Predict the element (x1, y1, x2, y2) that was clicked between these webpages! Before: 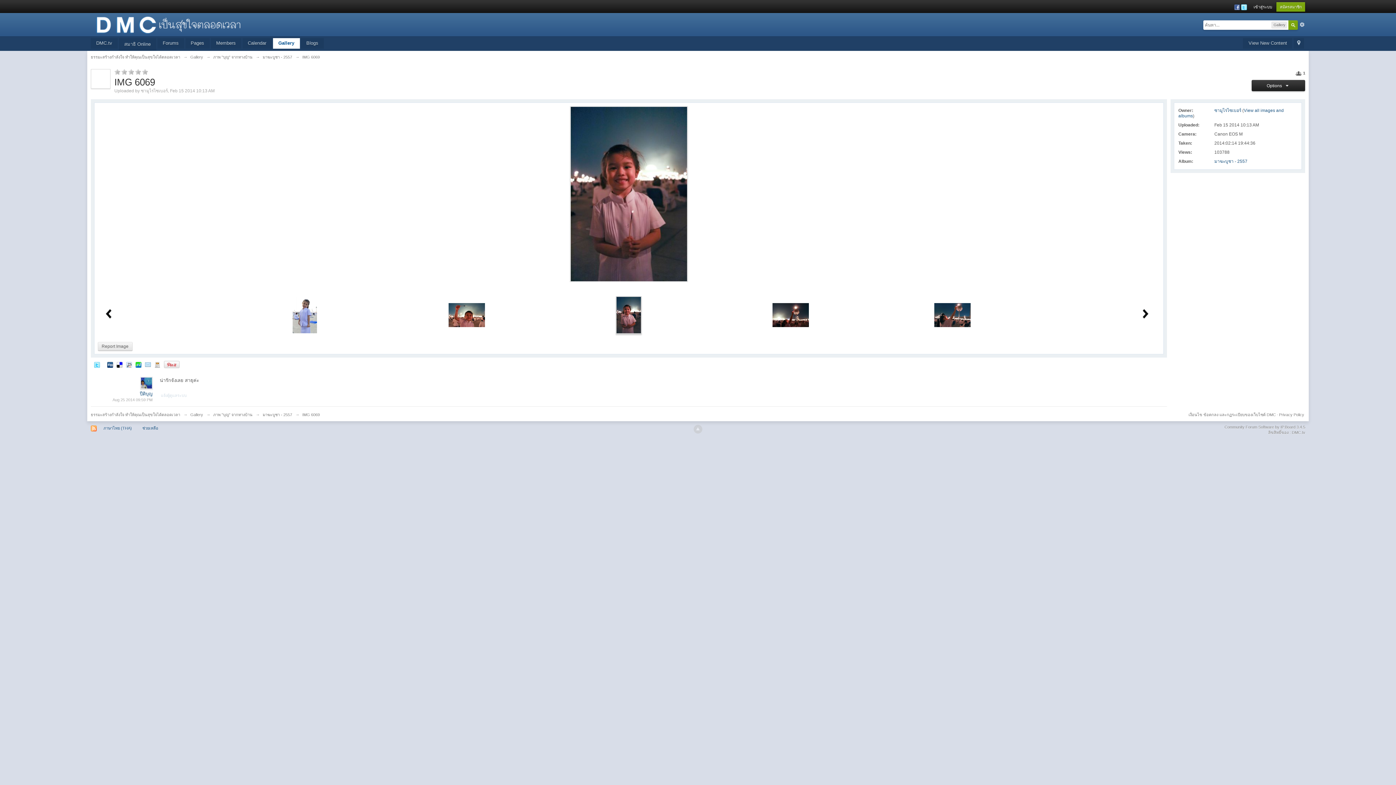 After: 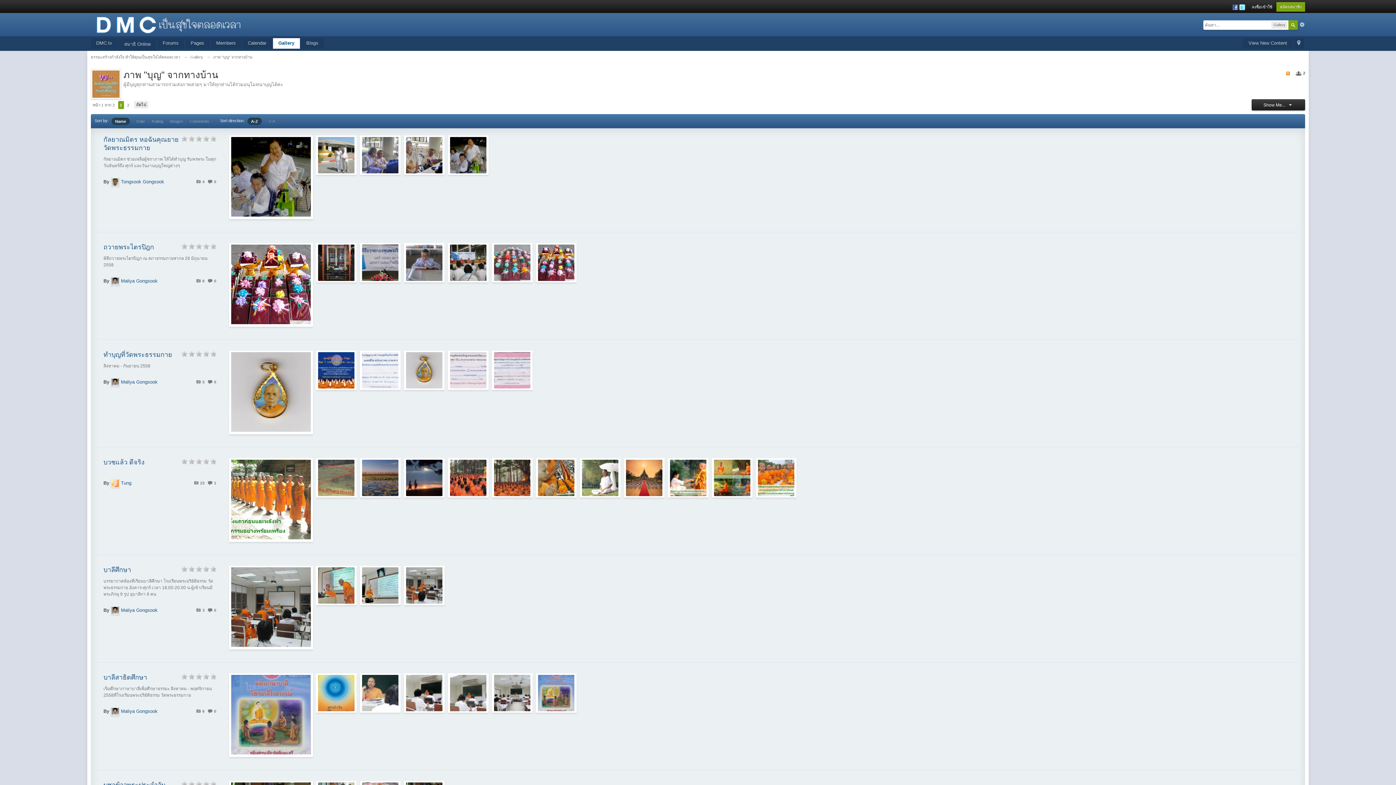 Action: label: ภาพ "บุญ" จากทางบ้าน bbox: (213, 54, 252, 59)